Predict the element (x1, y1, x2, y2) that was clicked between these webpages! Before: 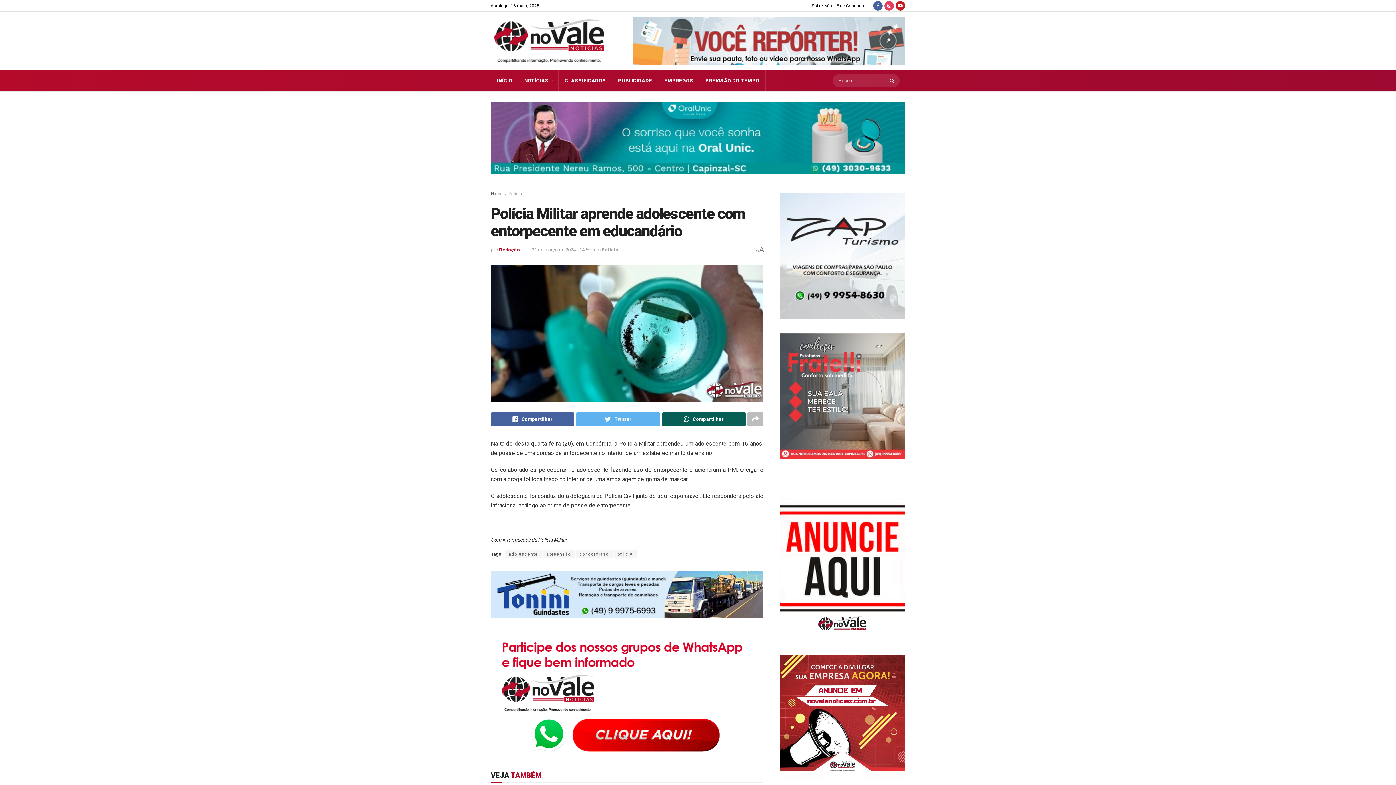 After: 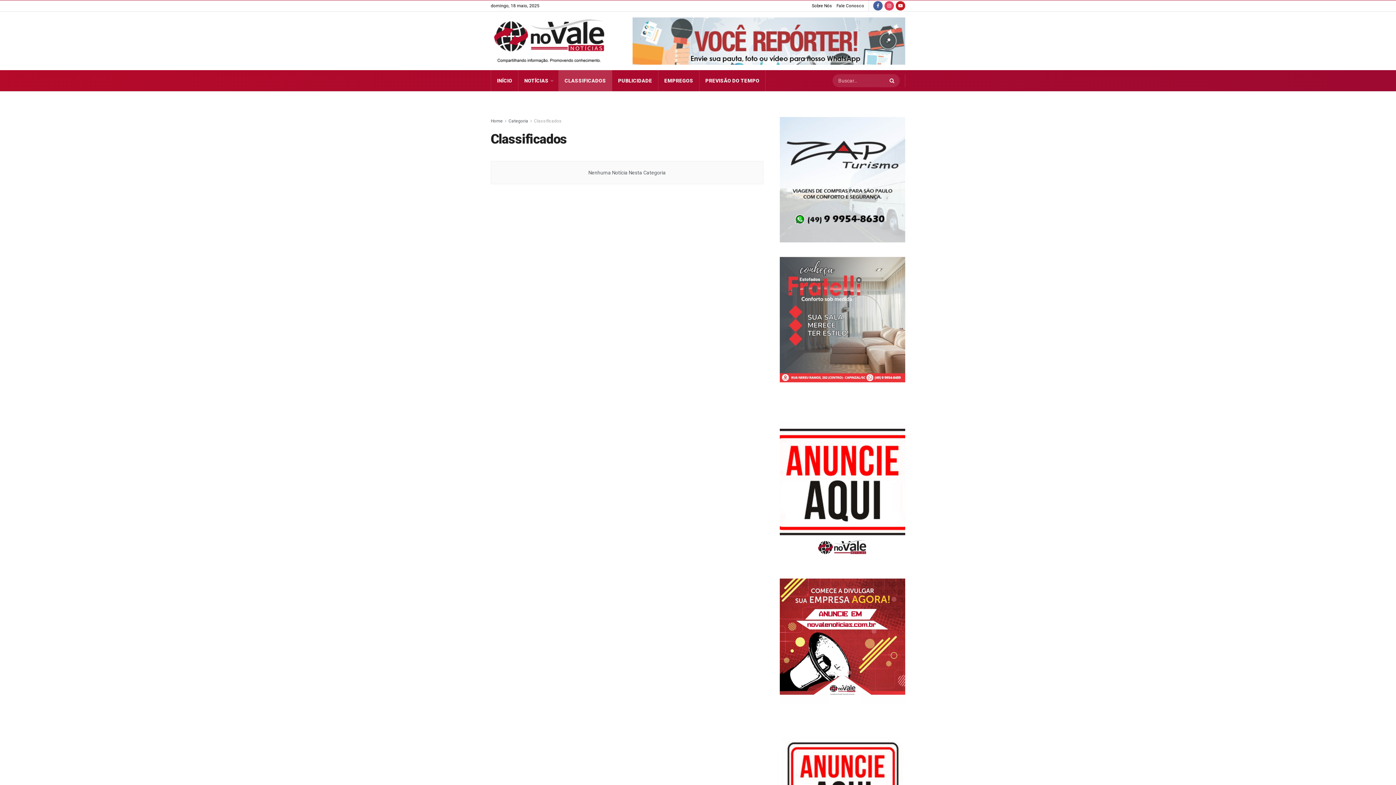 Action: label: CLASSIFICADOS bbox: (558, 70, 612, 91)